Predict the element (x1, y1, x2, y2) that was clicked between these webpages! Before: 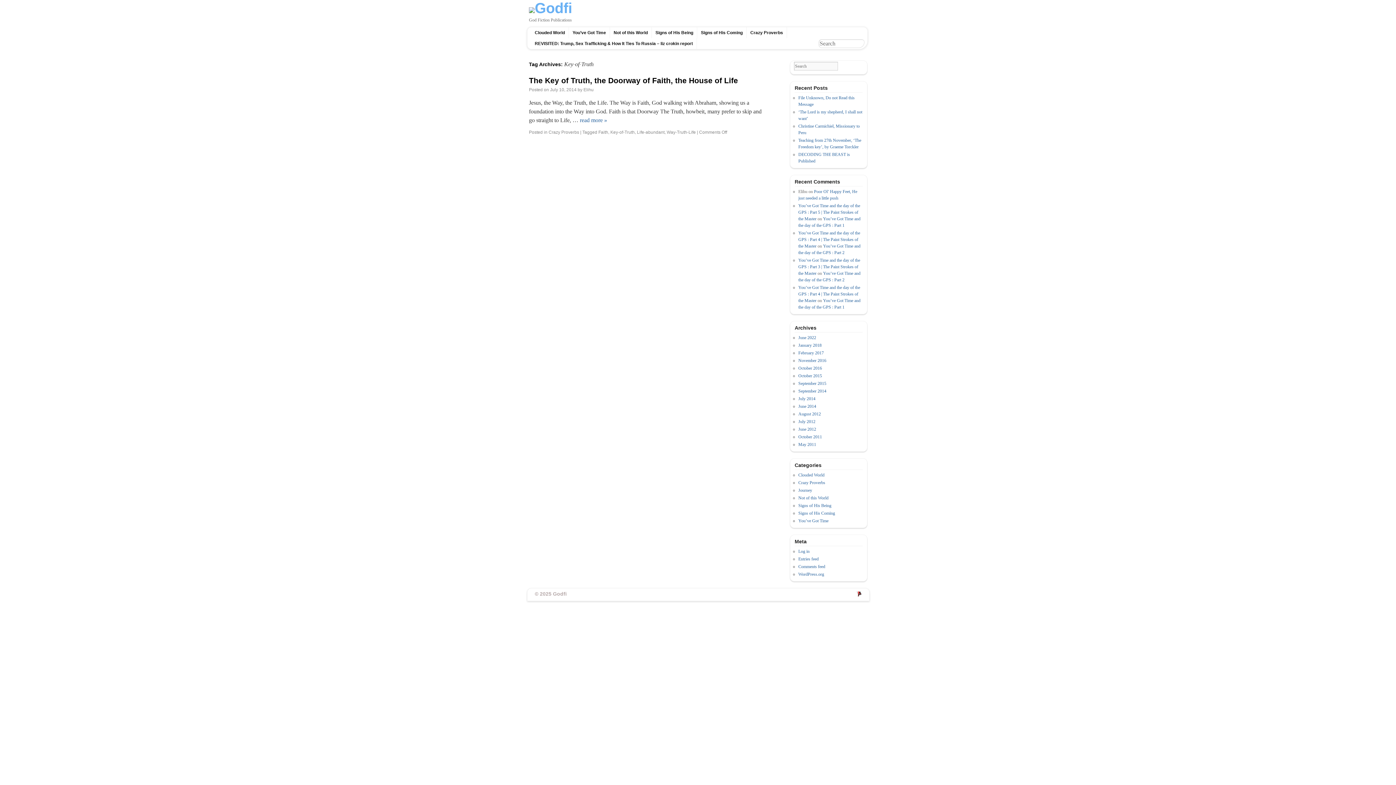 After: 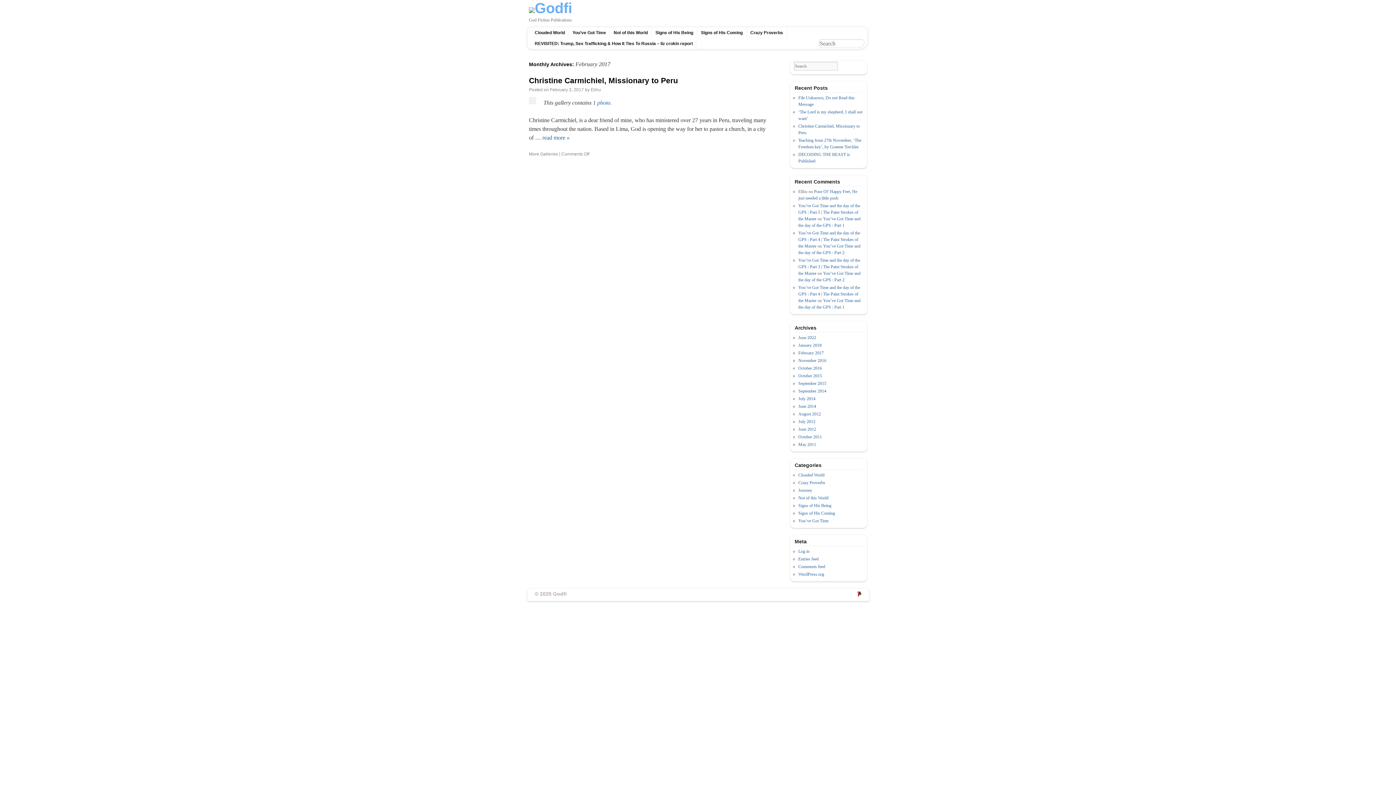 Action: bbox: (798, 350, 824, 355) label: February 2017